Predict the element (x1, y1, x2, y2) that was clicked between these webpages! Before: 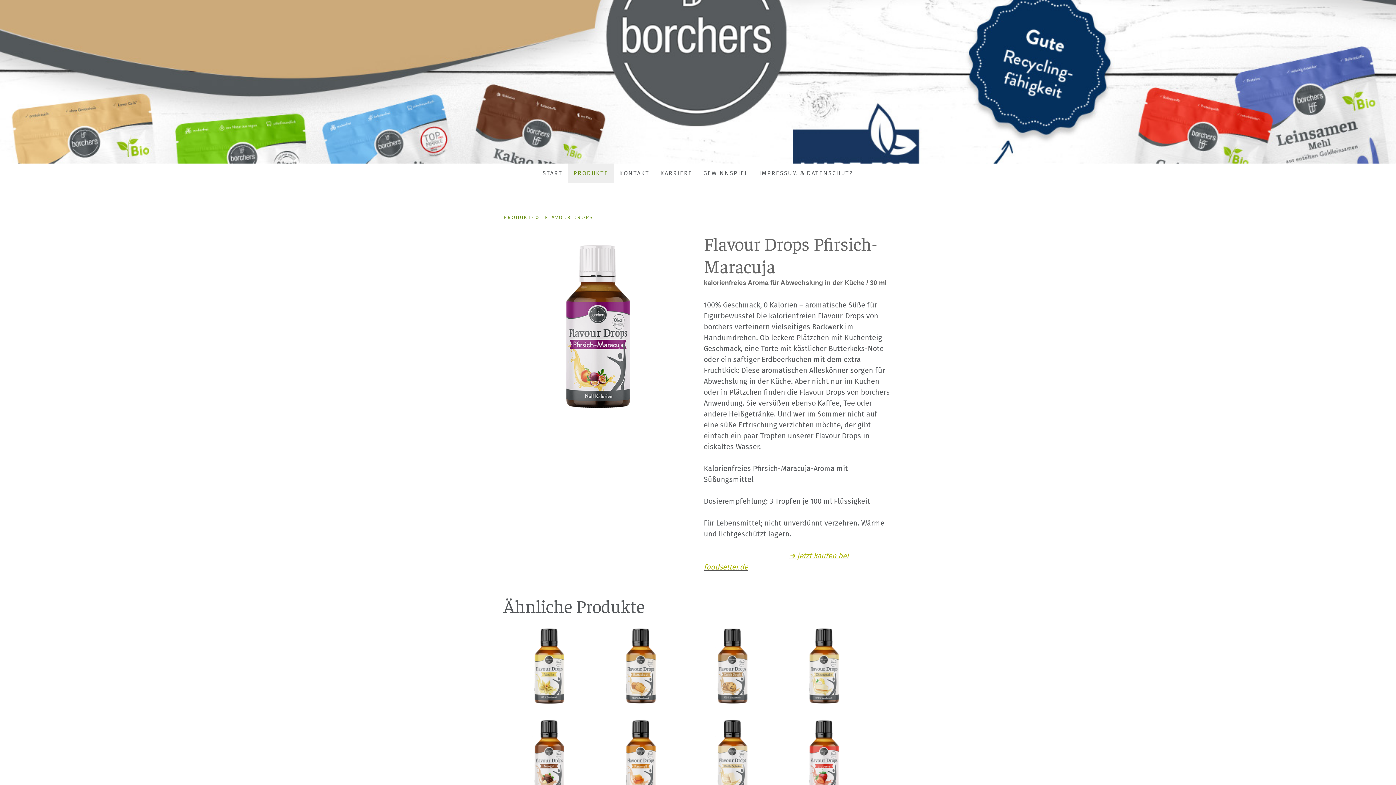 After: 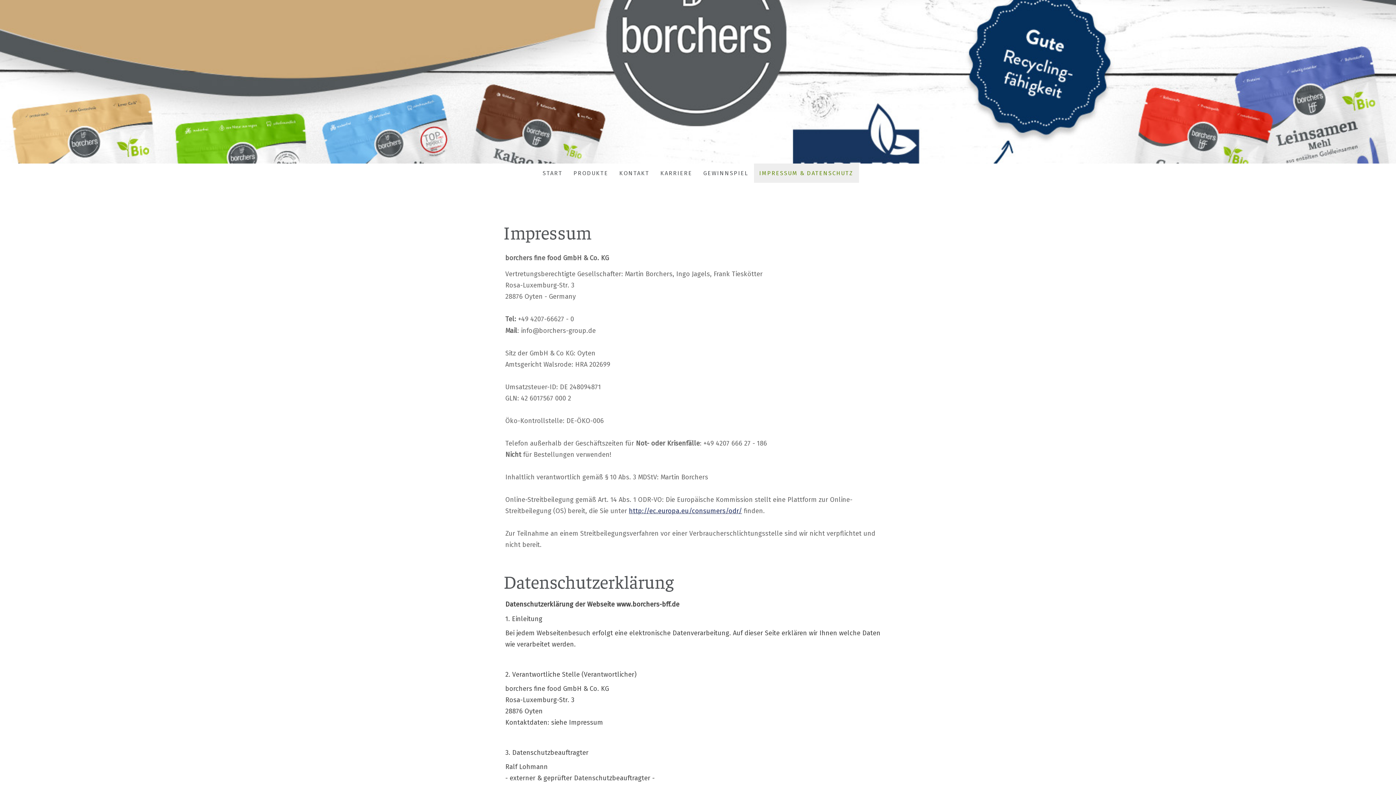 Action: bbox: (754, 163, 859, 182) label: IMPRESSUM & DATENSCHUTZ